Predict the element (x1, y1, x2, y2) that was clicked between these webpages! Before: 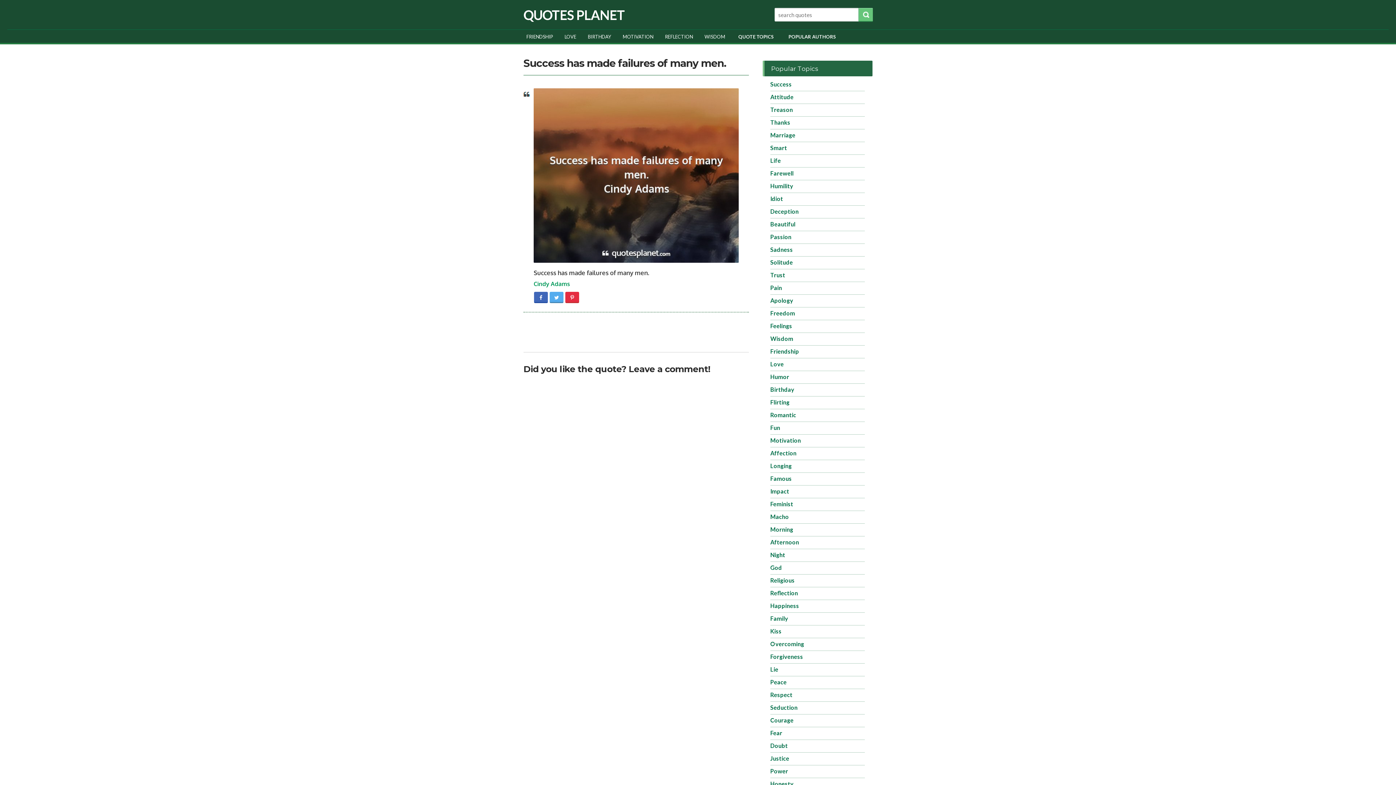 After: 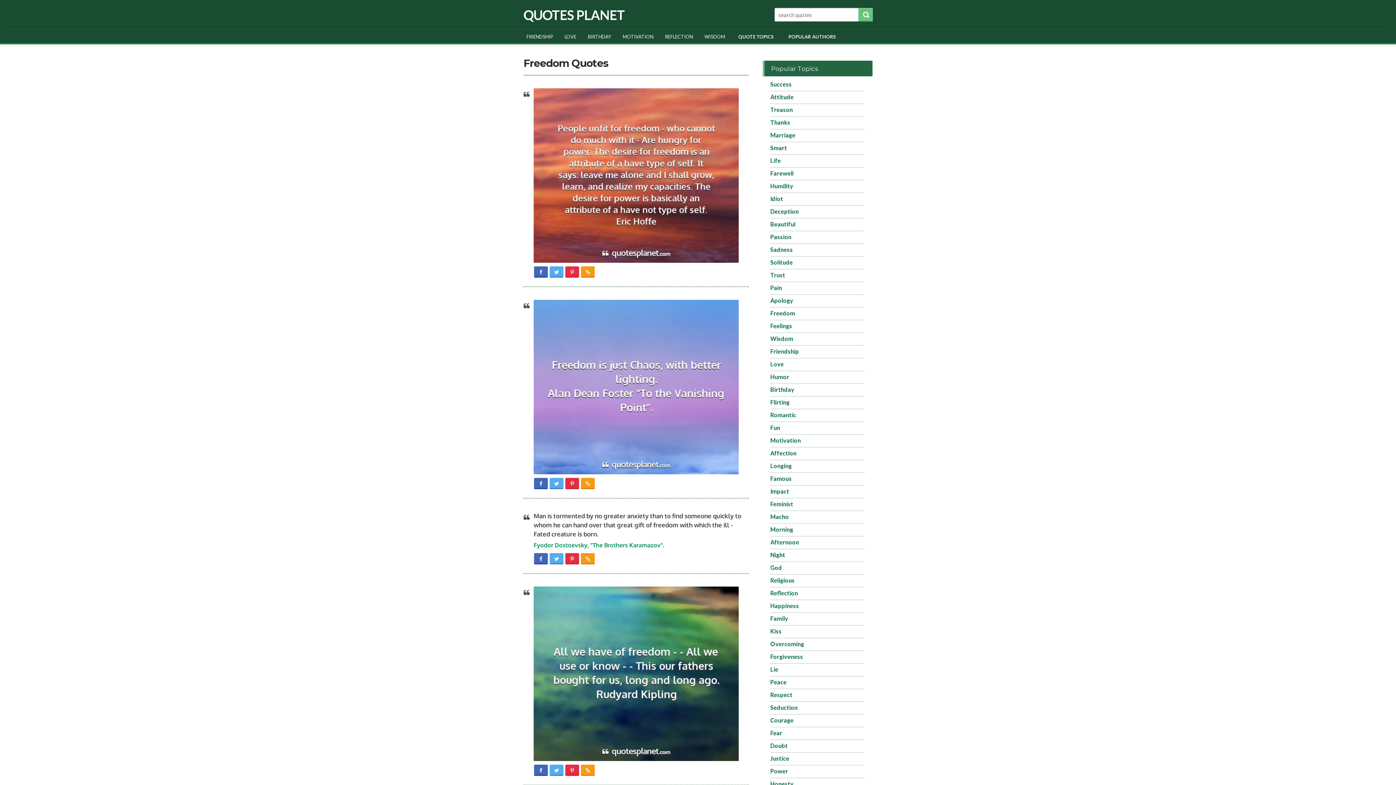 Action: bbox: (770, 309, 795, 316) label: Freedom